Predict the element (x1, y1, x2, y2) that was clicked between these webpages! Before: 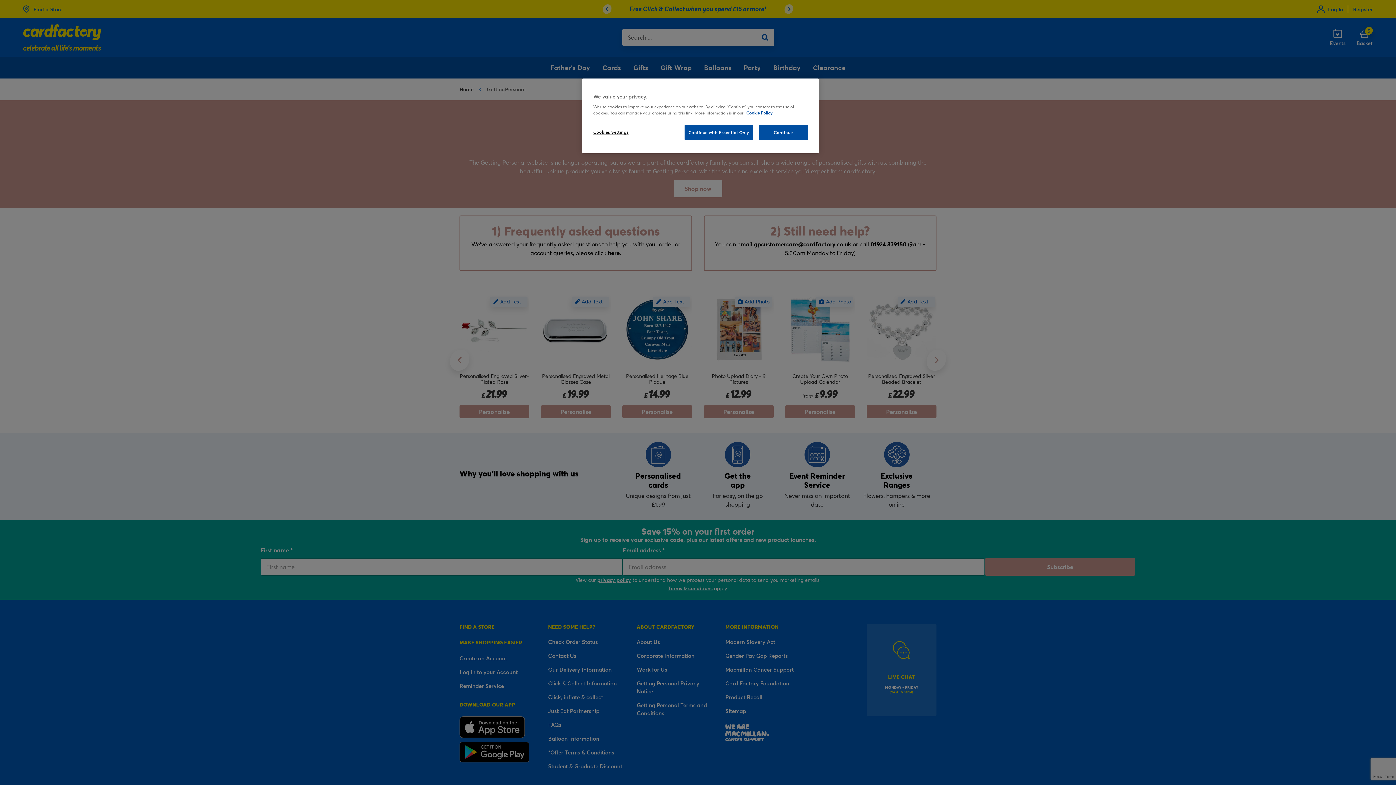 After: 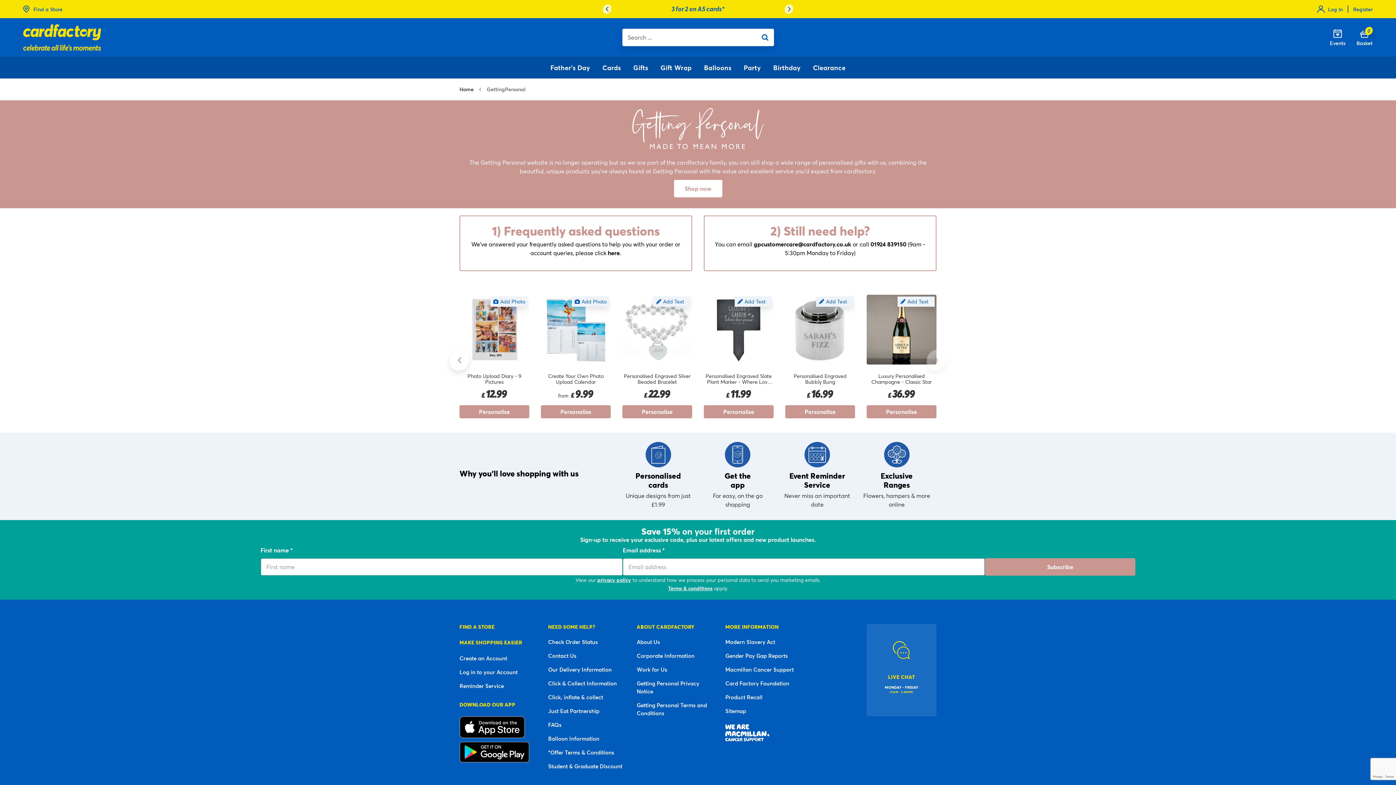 Action: label: Continue bbox: (758, 125, 808, 140)